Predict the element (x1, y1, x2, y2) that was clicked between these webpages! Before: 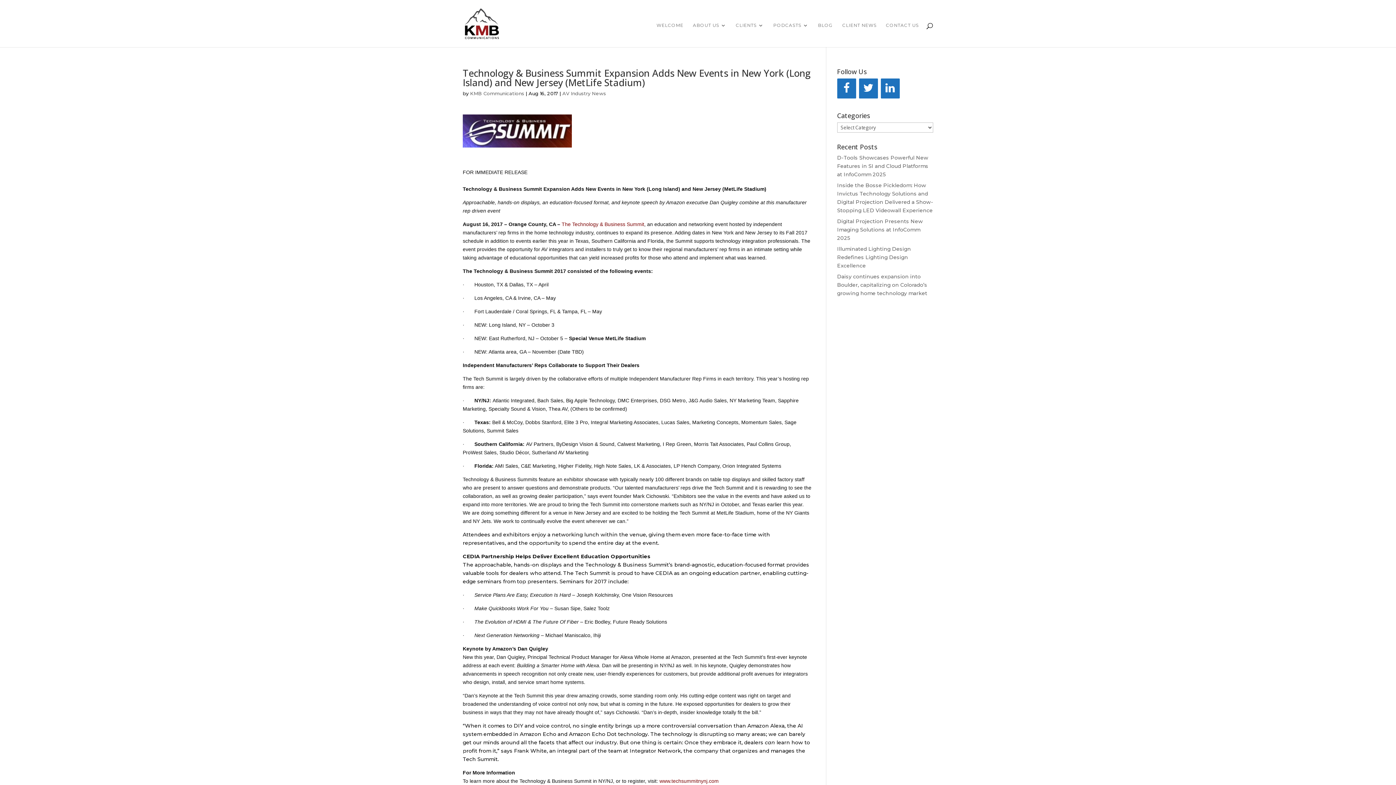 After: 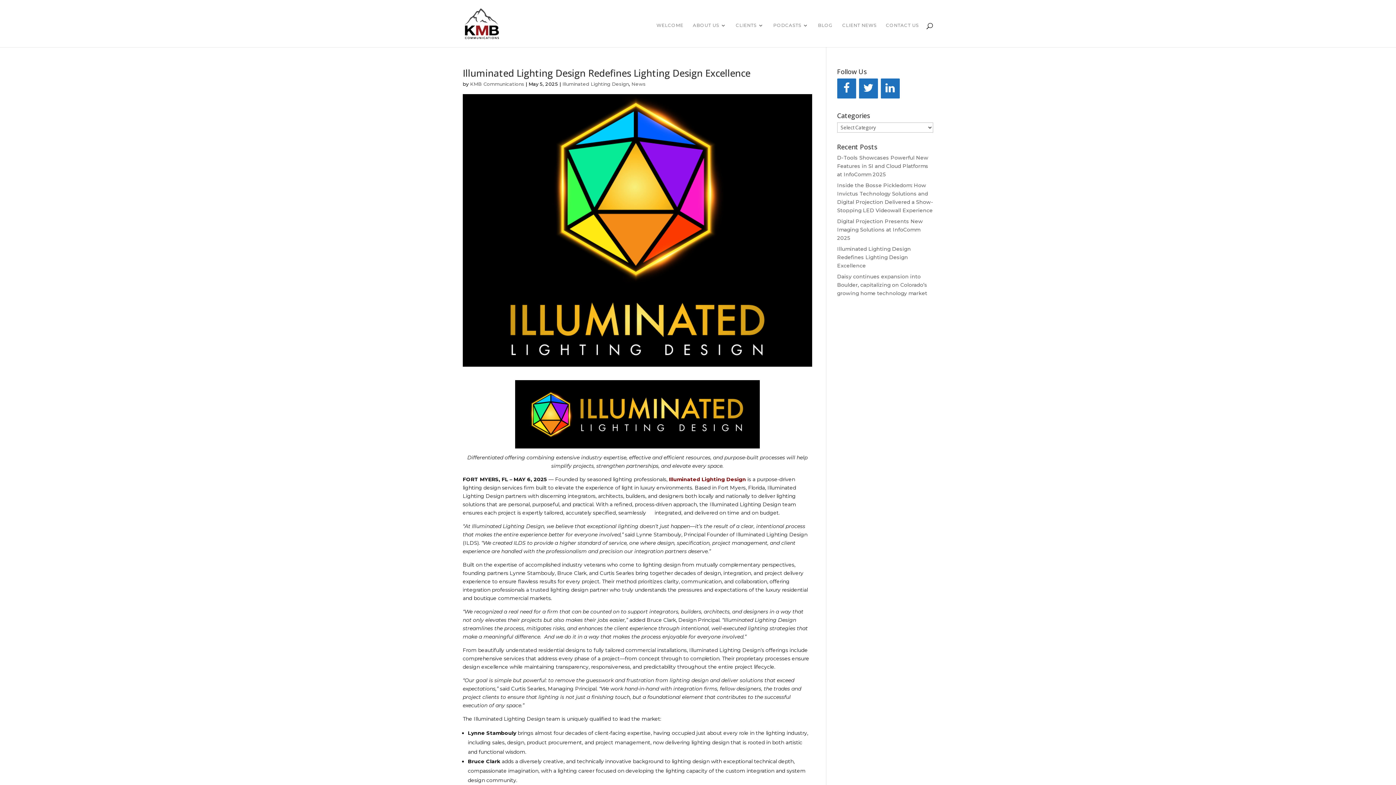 Action: bbox: (837, 245, 911, 269) label: Illuminated Lighting Design Redefines Lighting Design Excellence